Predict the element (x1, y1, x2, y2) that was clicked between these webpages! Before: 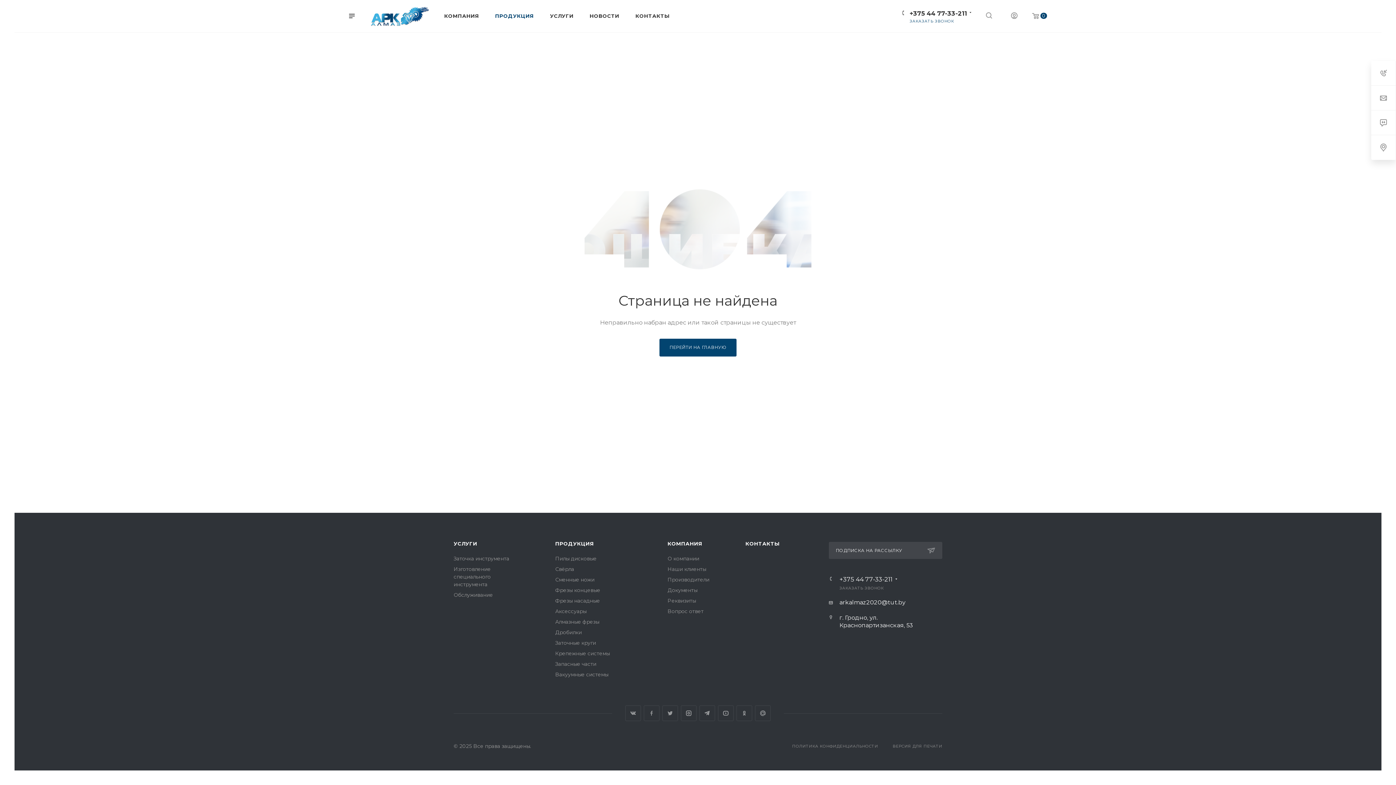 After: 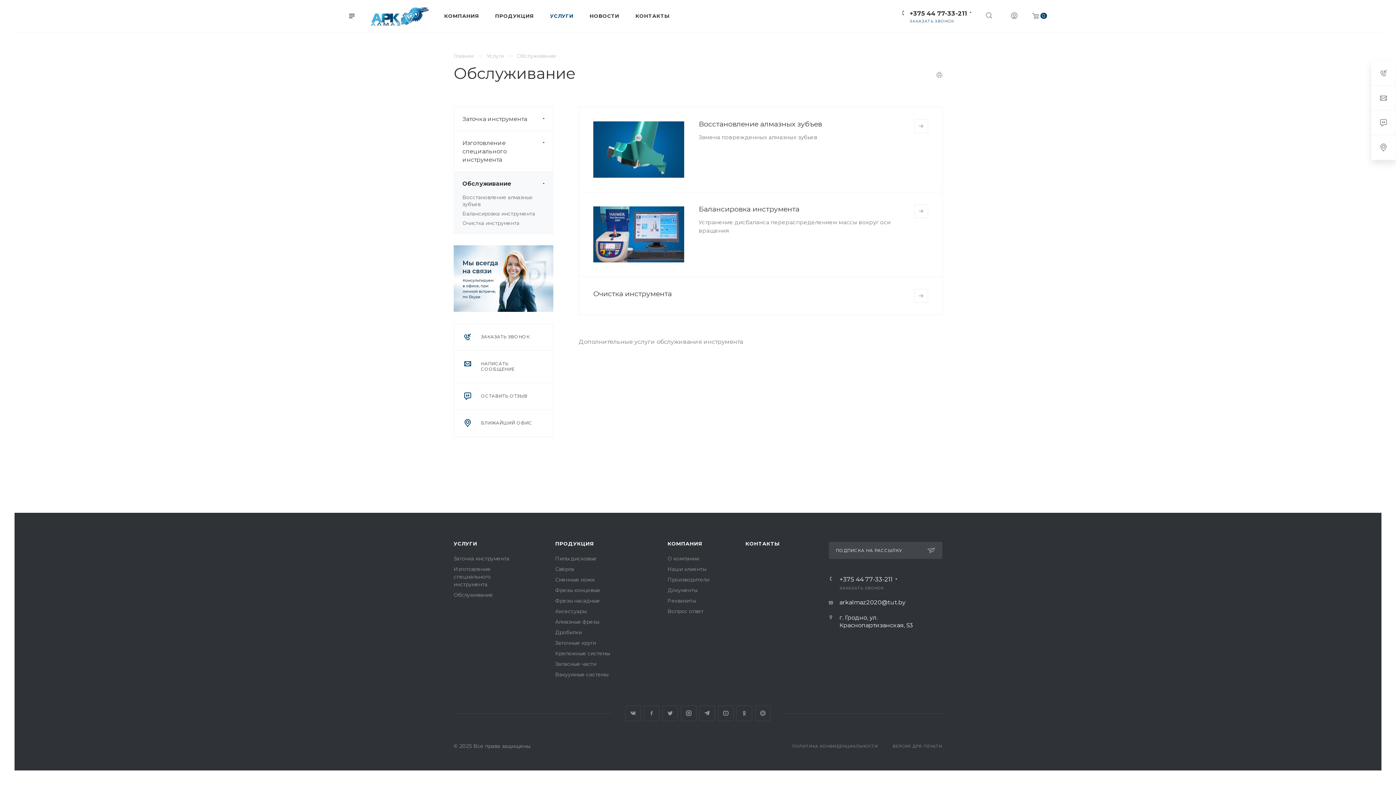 Action: bbox: (453, 592, 493, 598) label: Обслуживание